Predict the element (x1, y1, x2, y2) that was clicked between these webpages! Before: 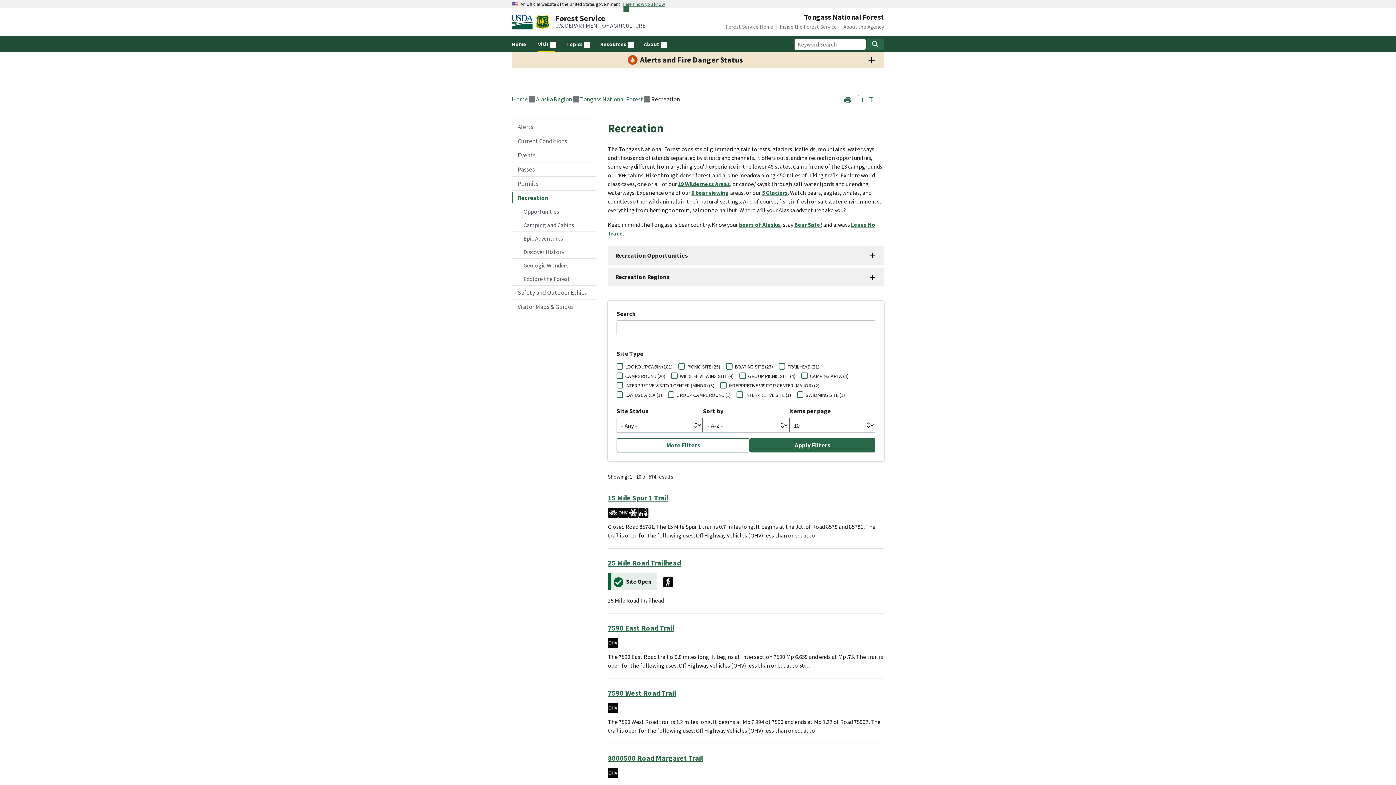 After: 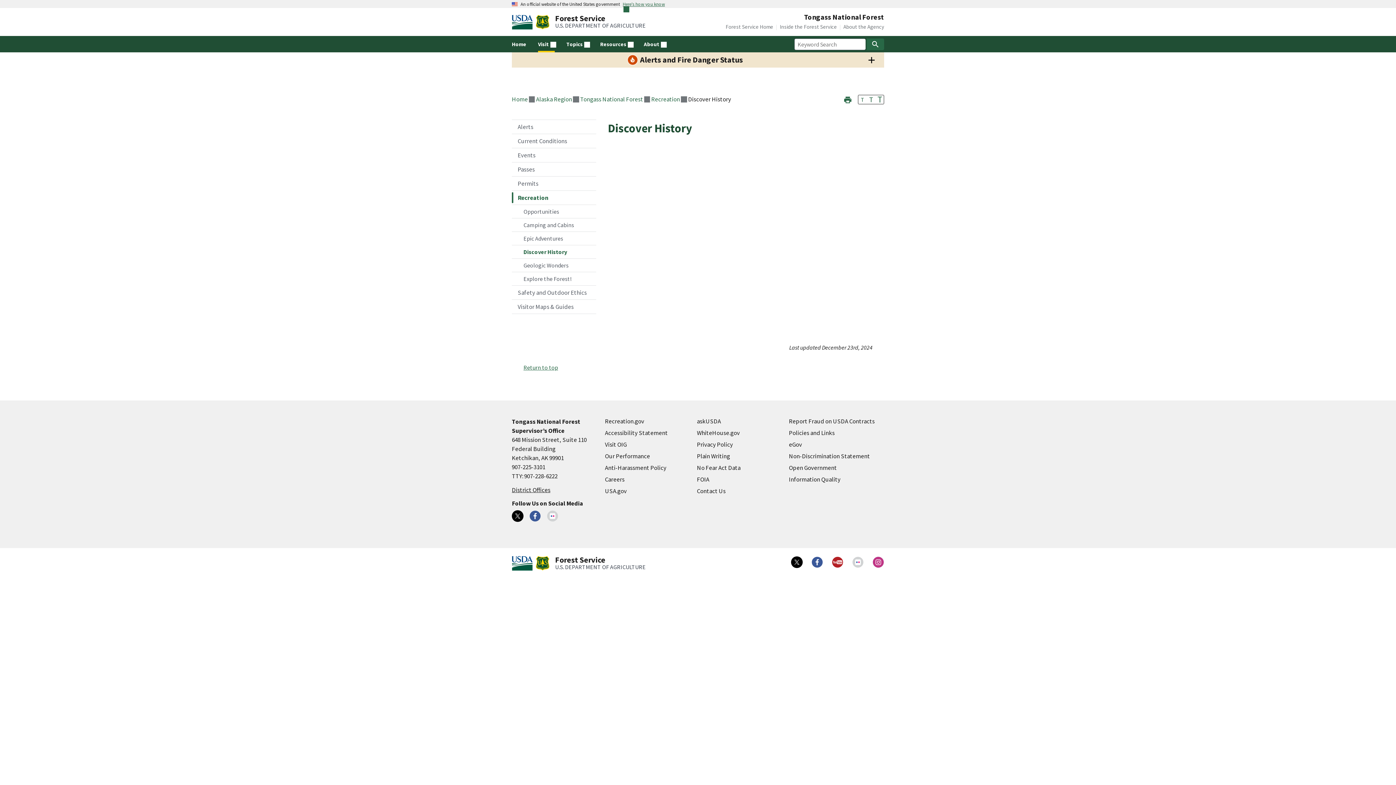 Action: bbox: (512, 245, 596, 258) label: Discover History